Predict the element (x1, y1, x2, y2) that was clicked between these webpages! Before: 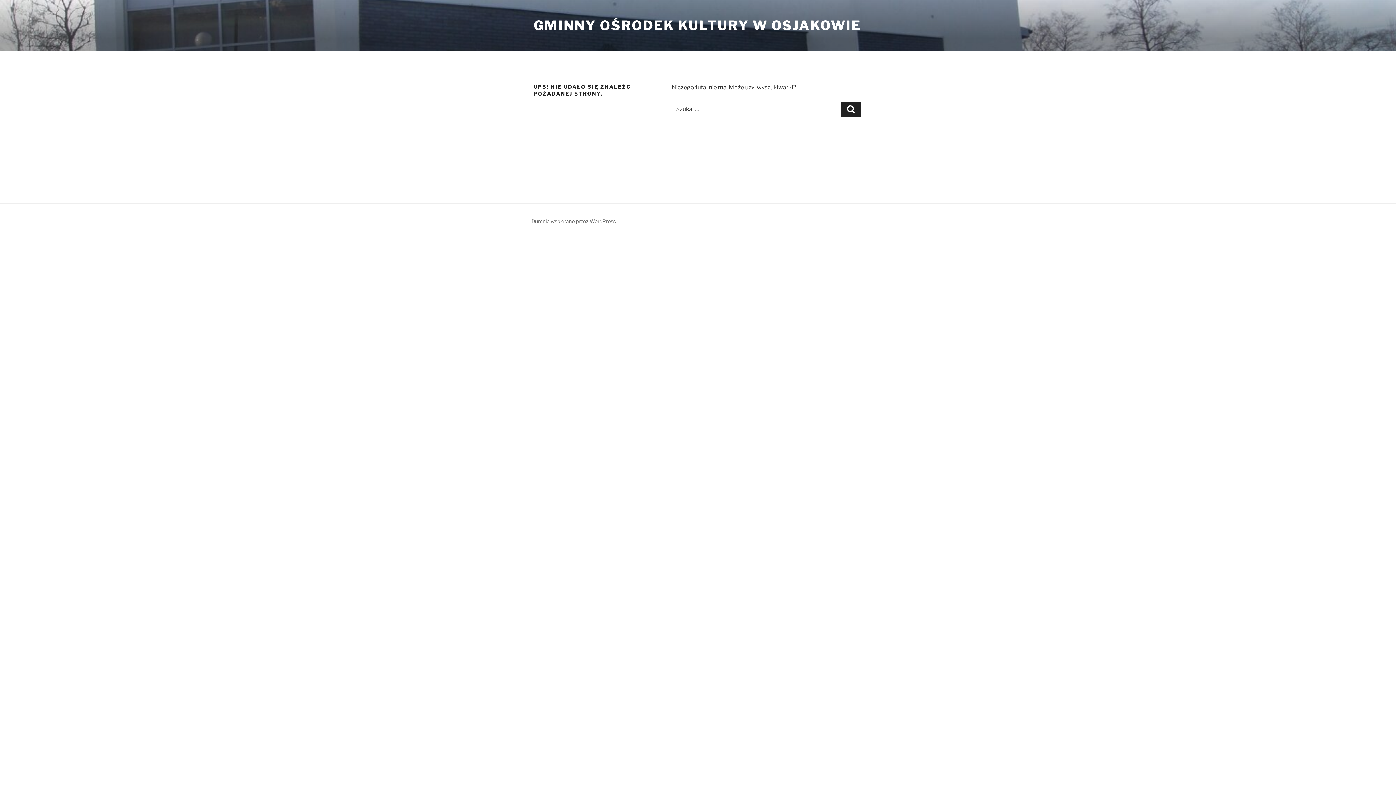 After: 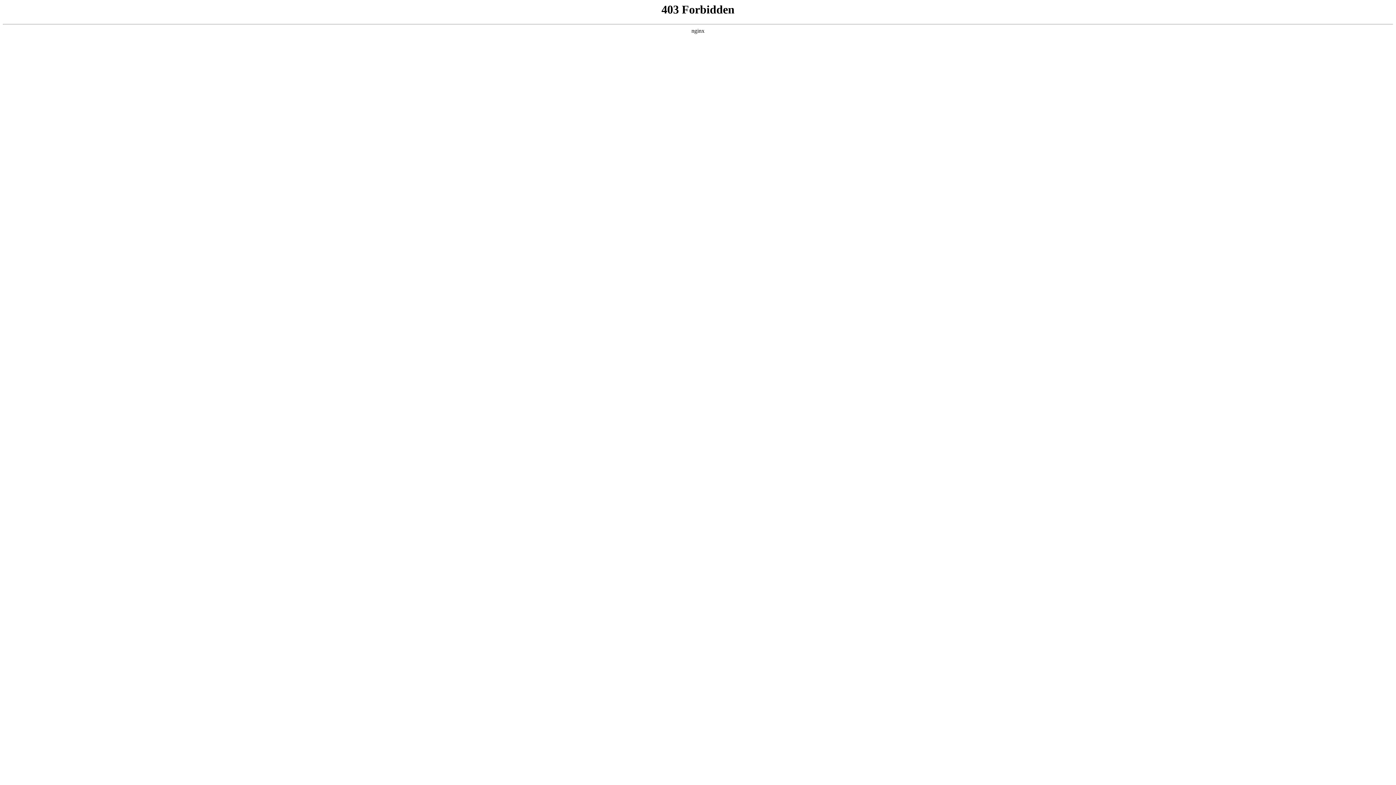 Action: label: Dumnie wspierane przez WordPress bbox: (531, 218, 616, 224)